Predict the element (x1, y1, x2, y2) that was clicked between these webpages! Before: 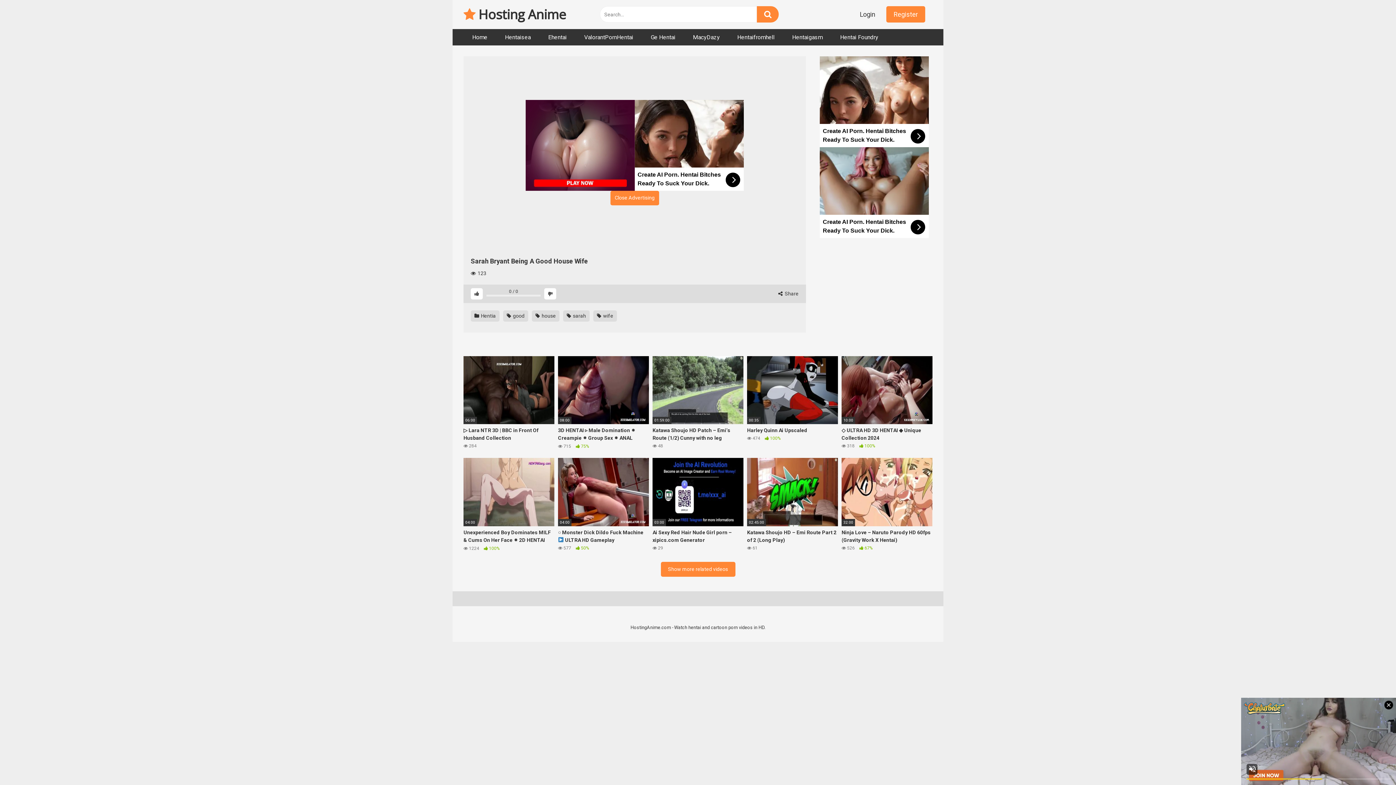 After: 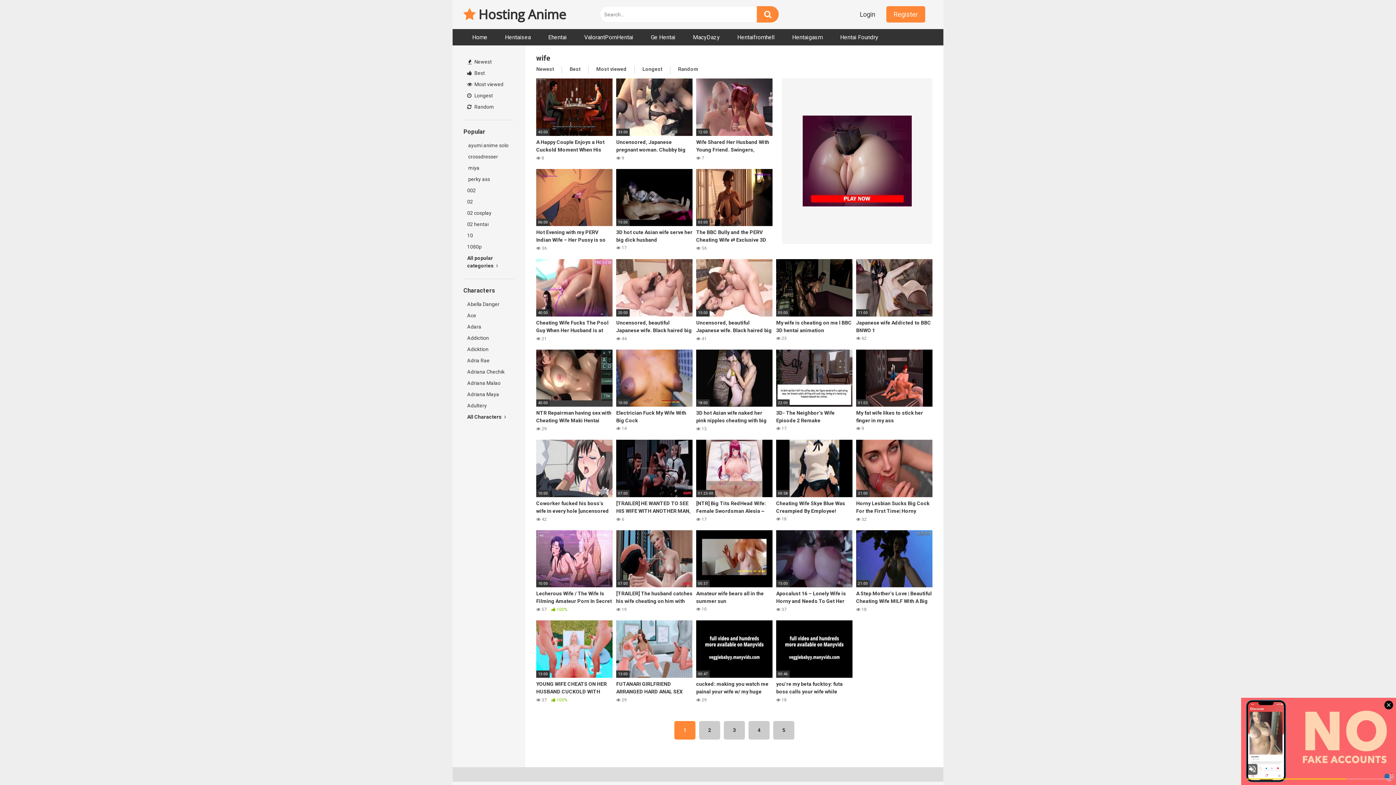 Action: bbox: (593, 310, 617, 321) label:  wife